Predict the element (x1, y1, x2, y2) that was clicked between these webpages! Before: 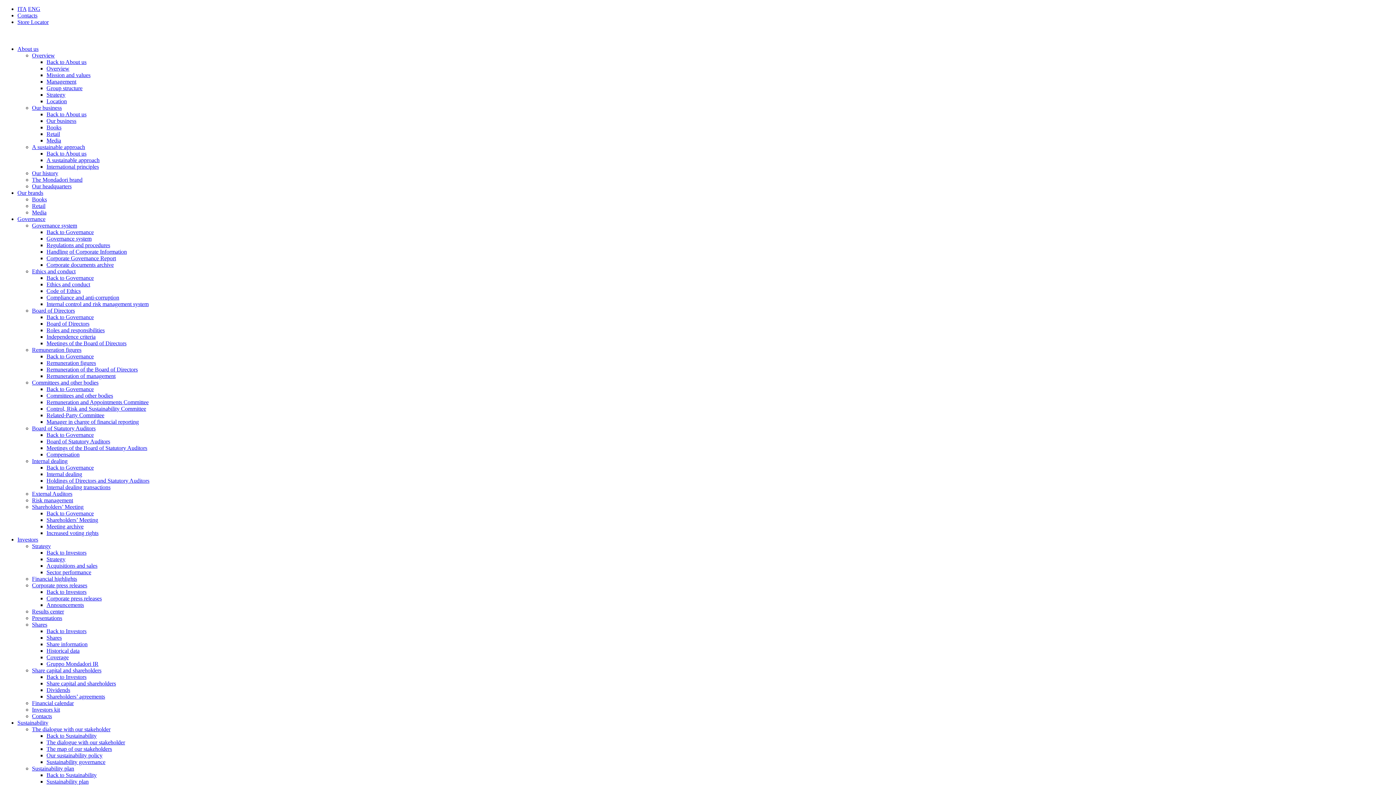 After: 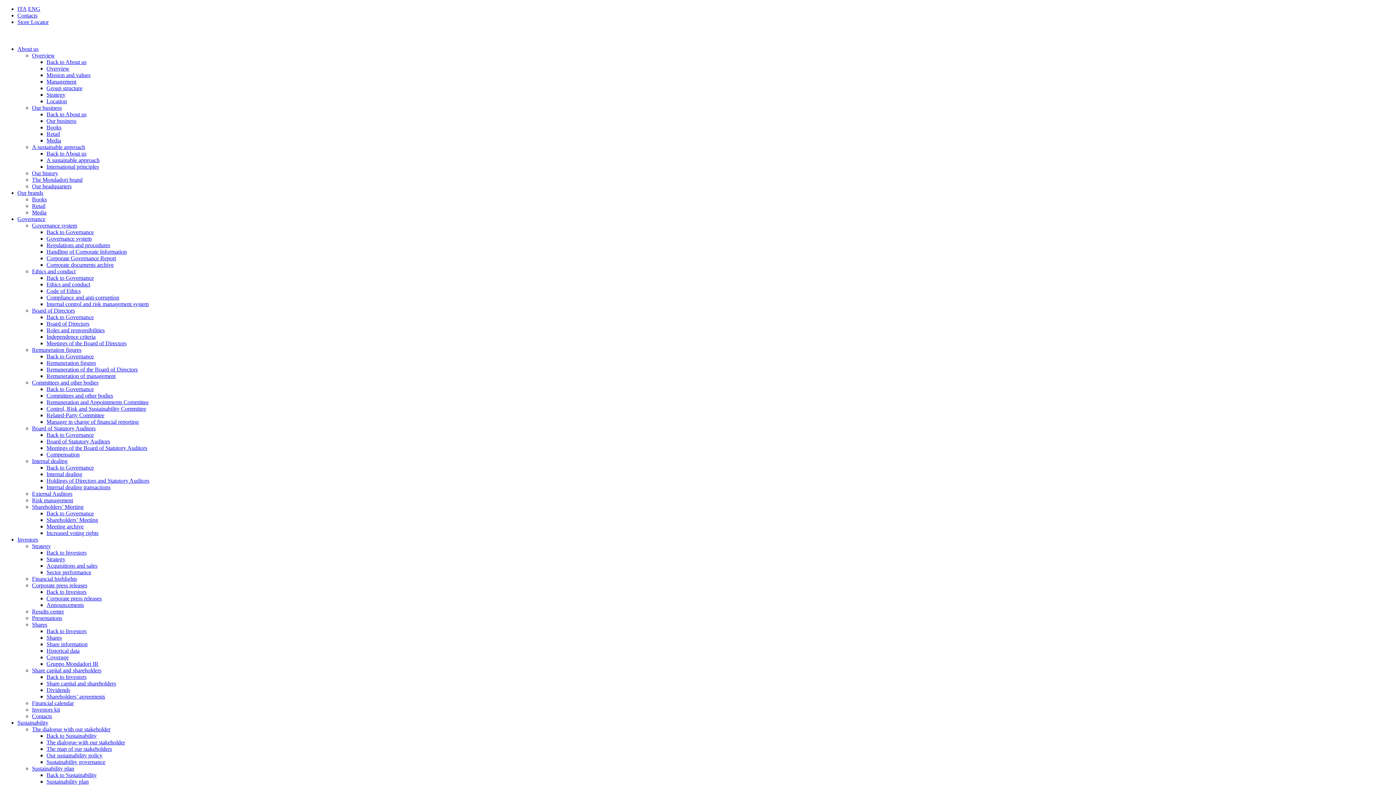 Action: bbox: (32, 307, 74, 313) label: Board of Directors